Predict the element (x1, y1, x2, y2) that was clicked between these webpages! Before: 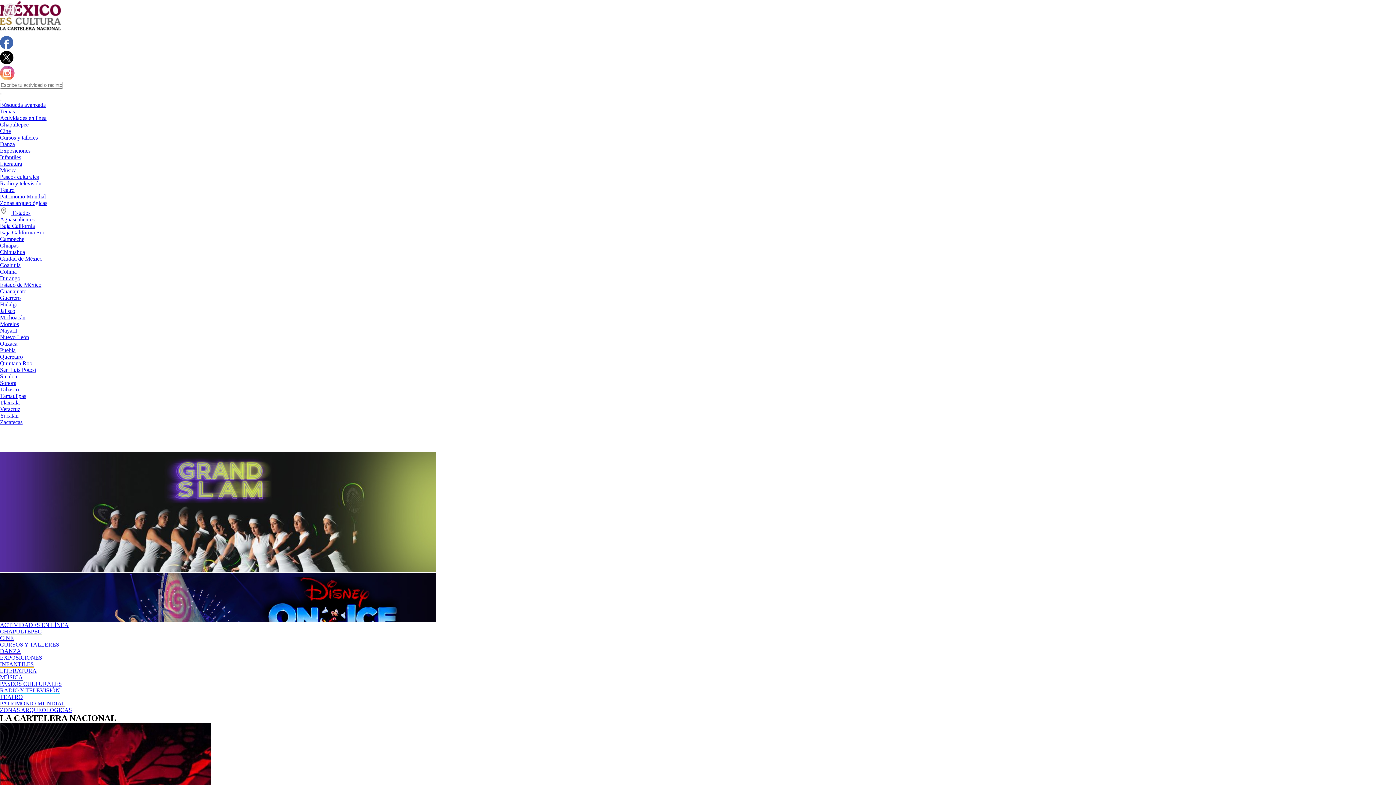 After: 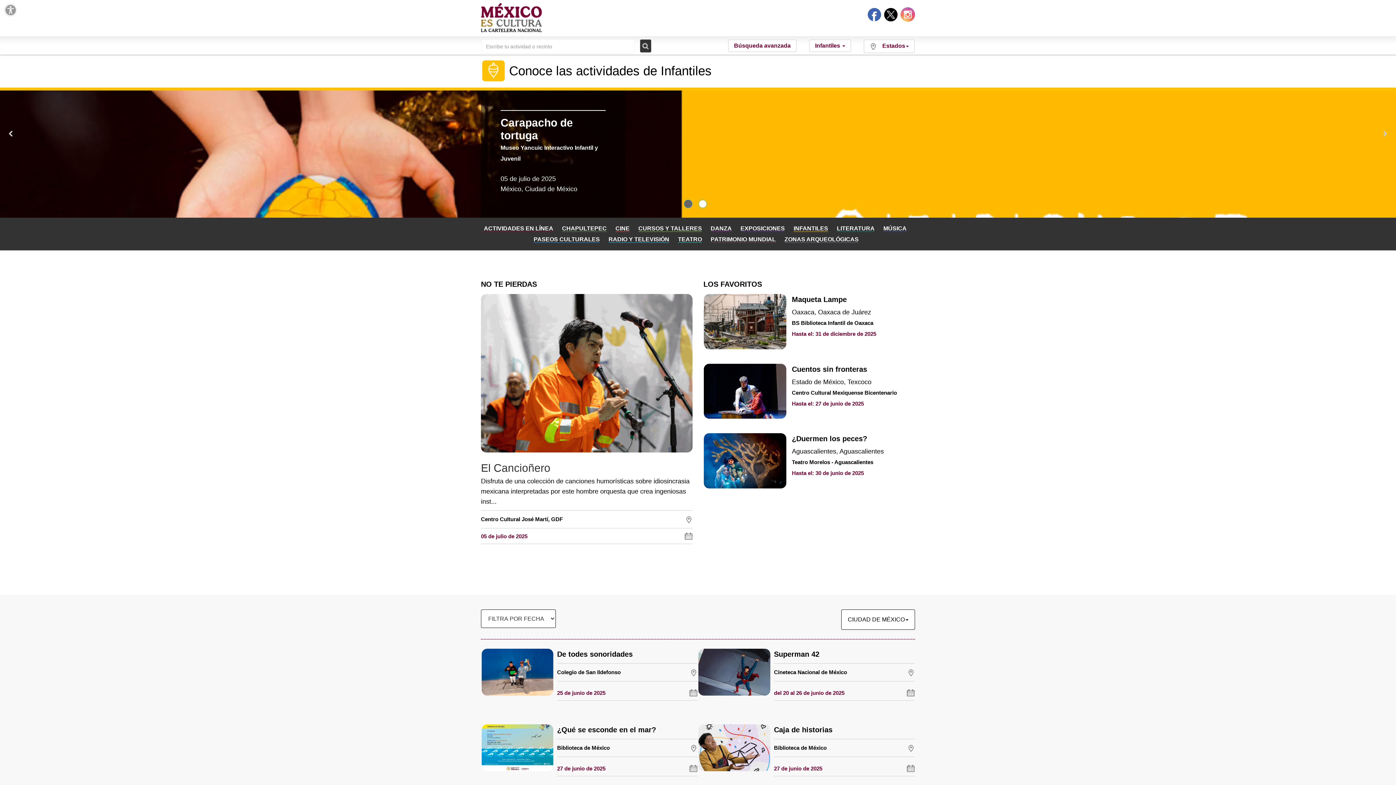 Action: label: Infantiles bbox: (0, 154, 21, 160)